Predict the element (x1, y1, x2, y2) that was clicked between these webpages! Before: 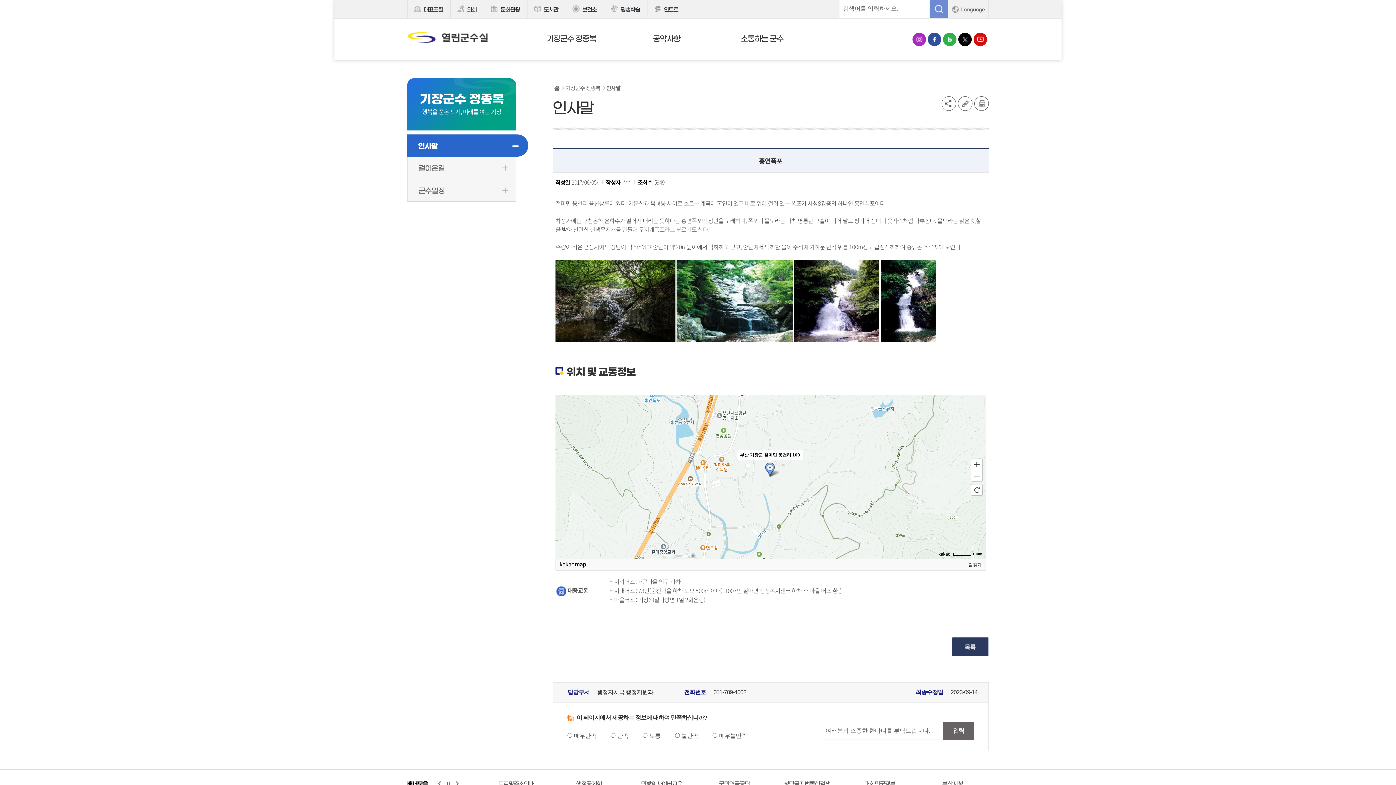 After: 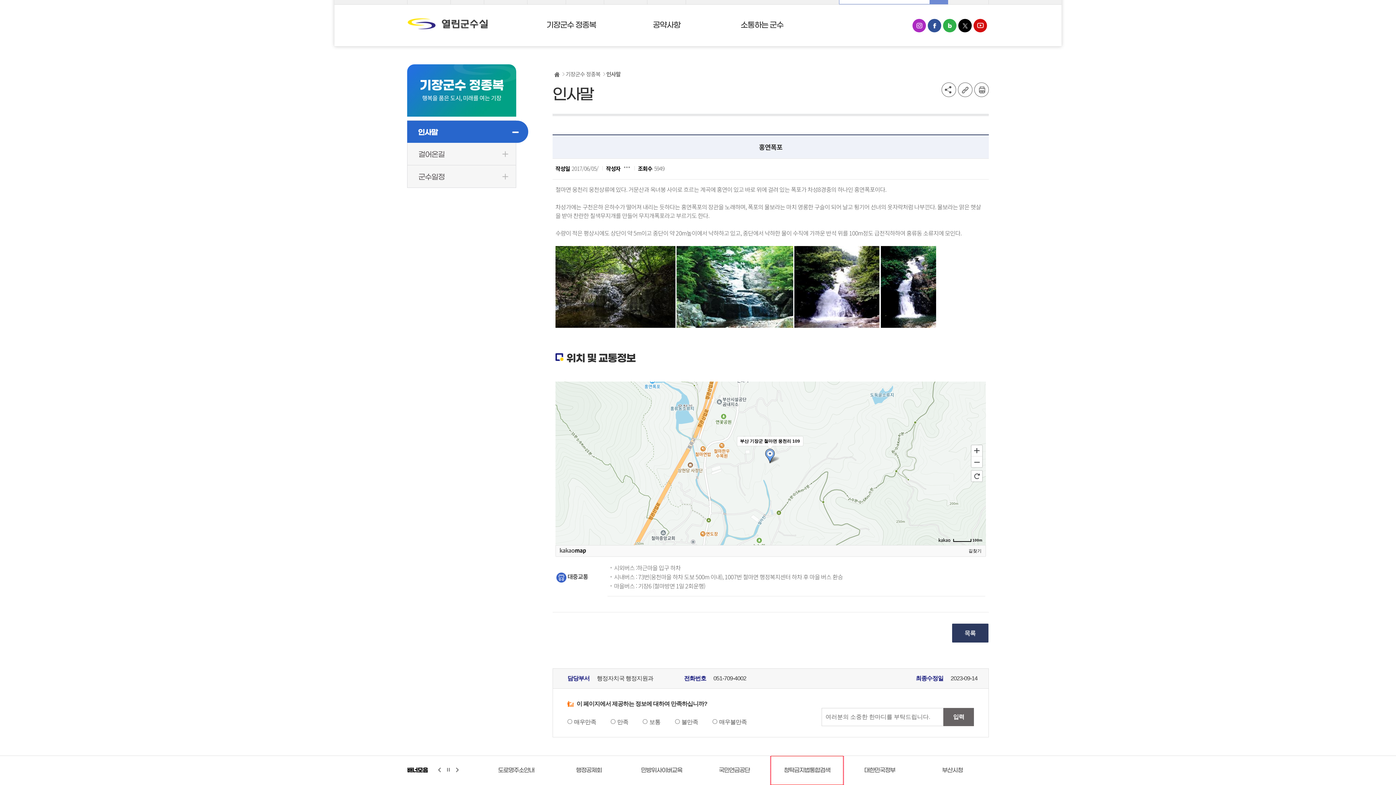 Action: label: 청탁금지법통합검색 bbox: (770, 770, 843, 799)